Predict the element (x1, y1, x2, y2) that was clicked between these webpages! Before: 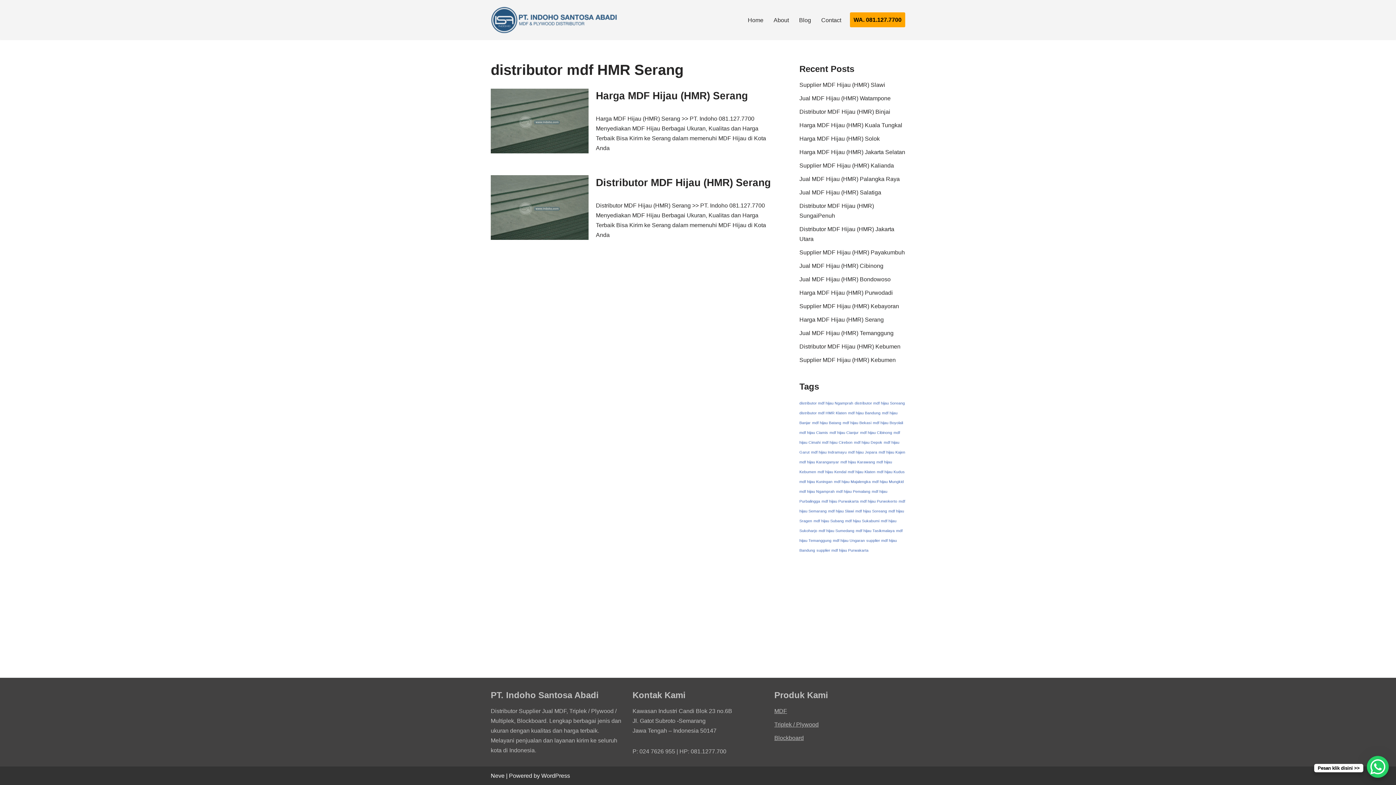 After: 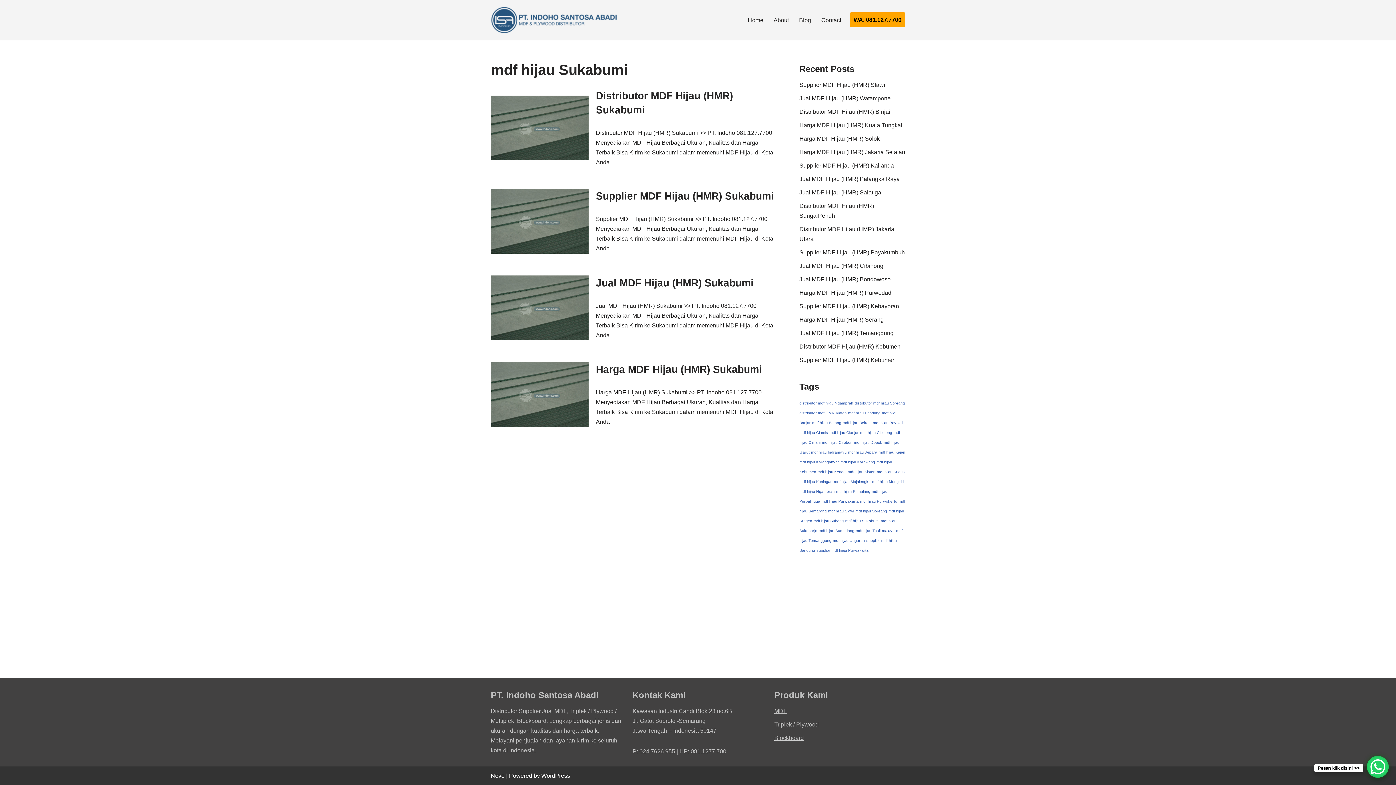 Action: label: mdf hijau Sukabumi (4 items) bbox: (845, 518, 879, 523)